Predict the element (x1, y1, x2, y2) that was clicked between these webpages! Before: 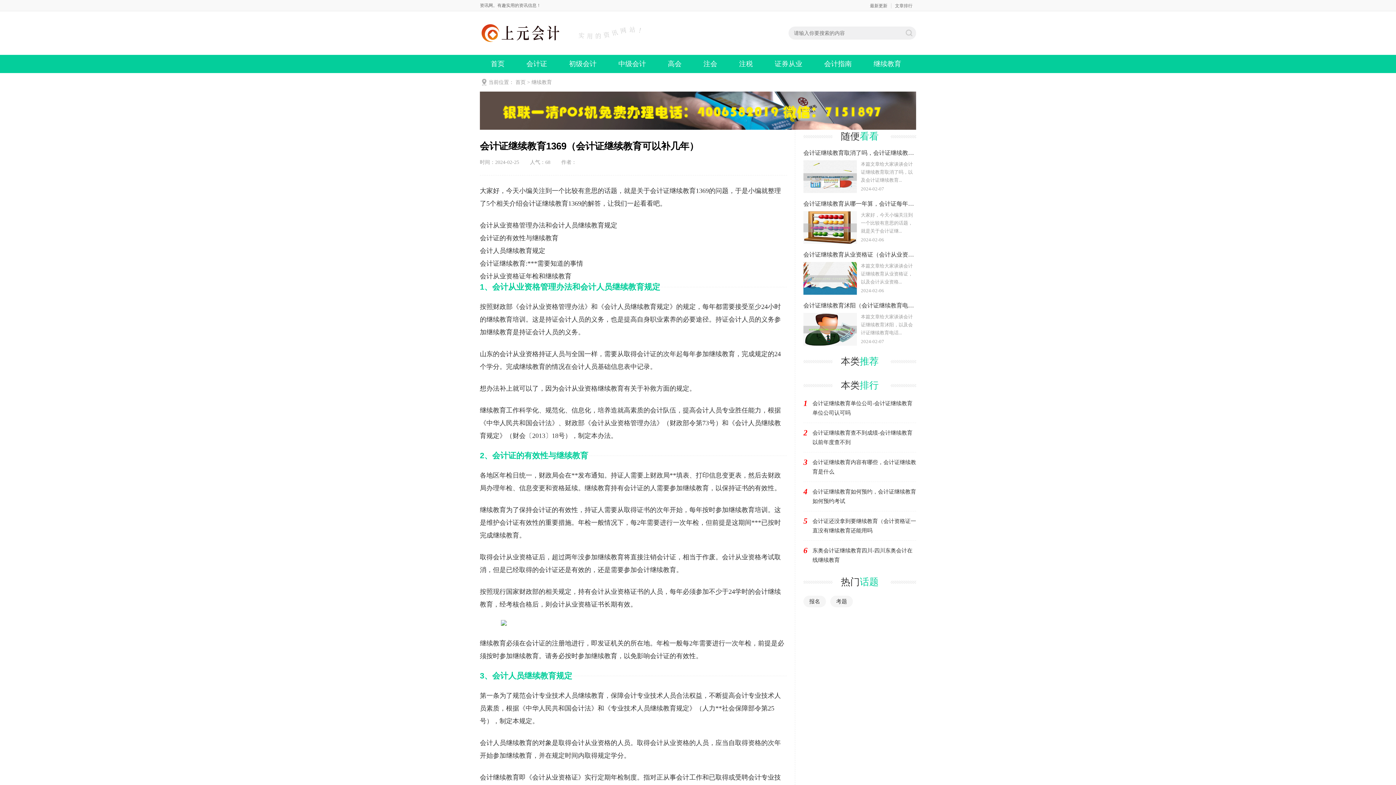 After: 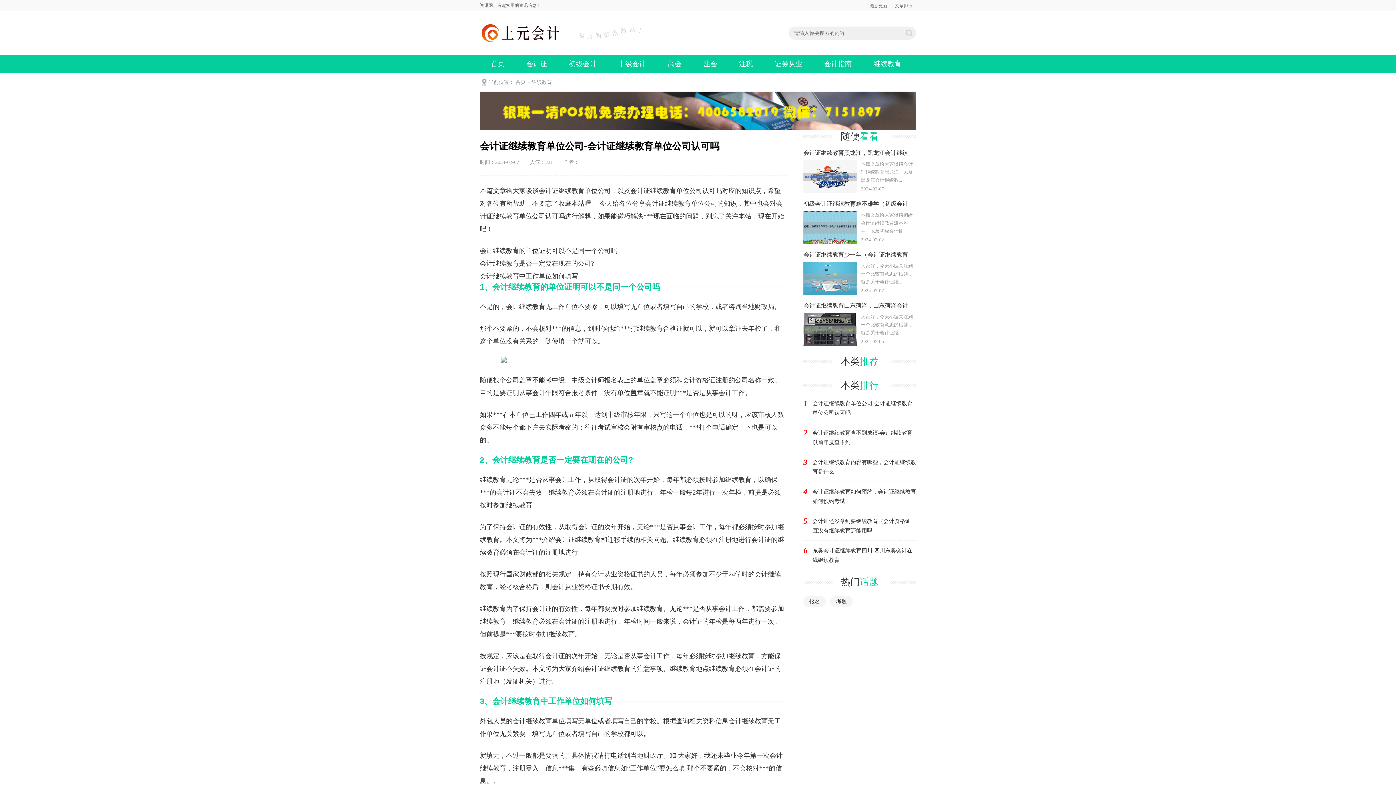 Action: label: 会计证继续教育单位公司-会计证继续教育单位公司认可吗 bbox: (812, 399, 916, 417)